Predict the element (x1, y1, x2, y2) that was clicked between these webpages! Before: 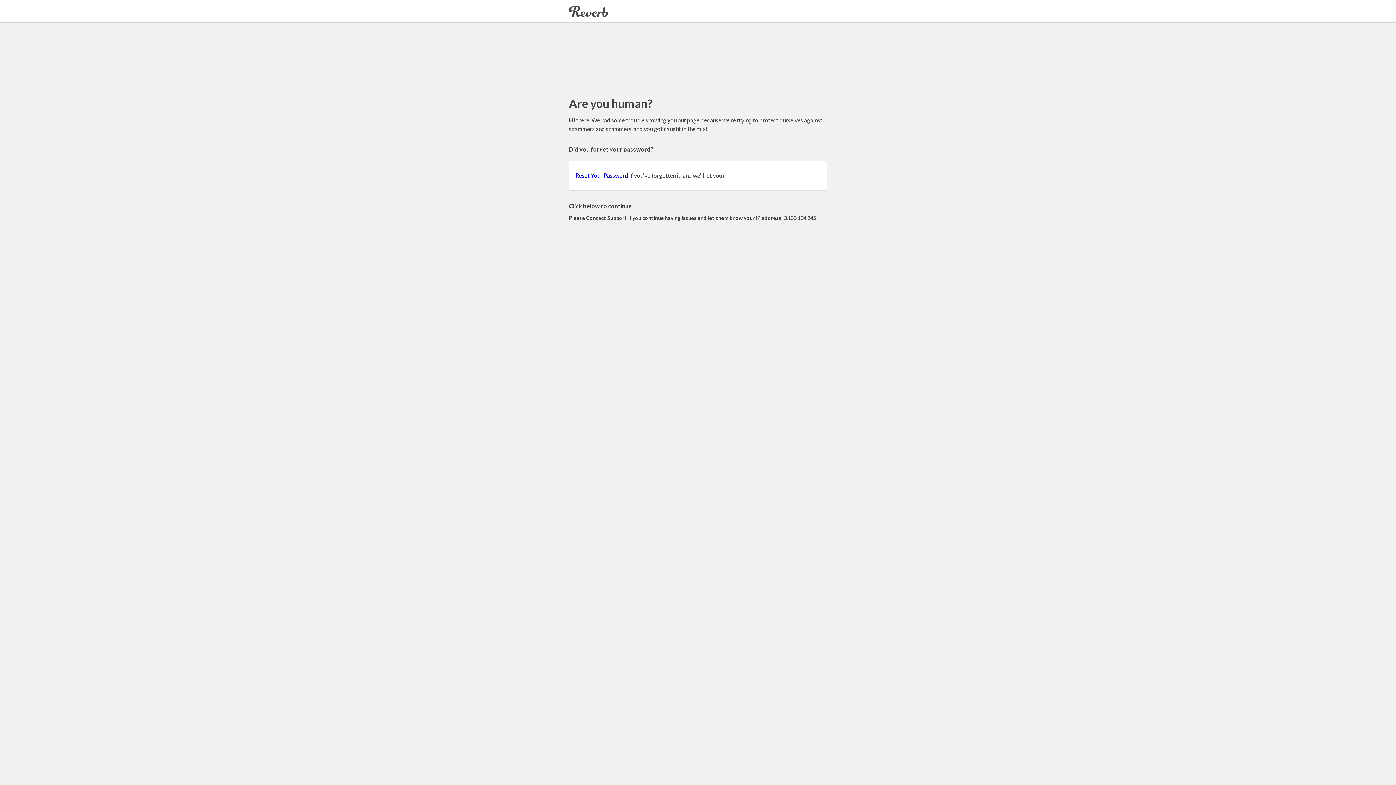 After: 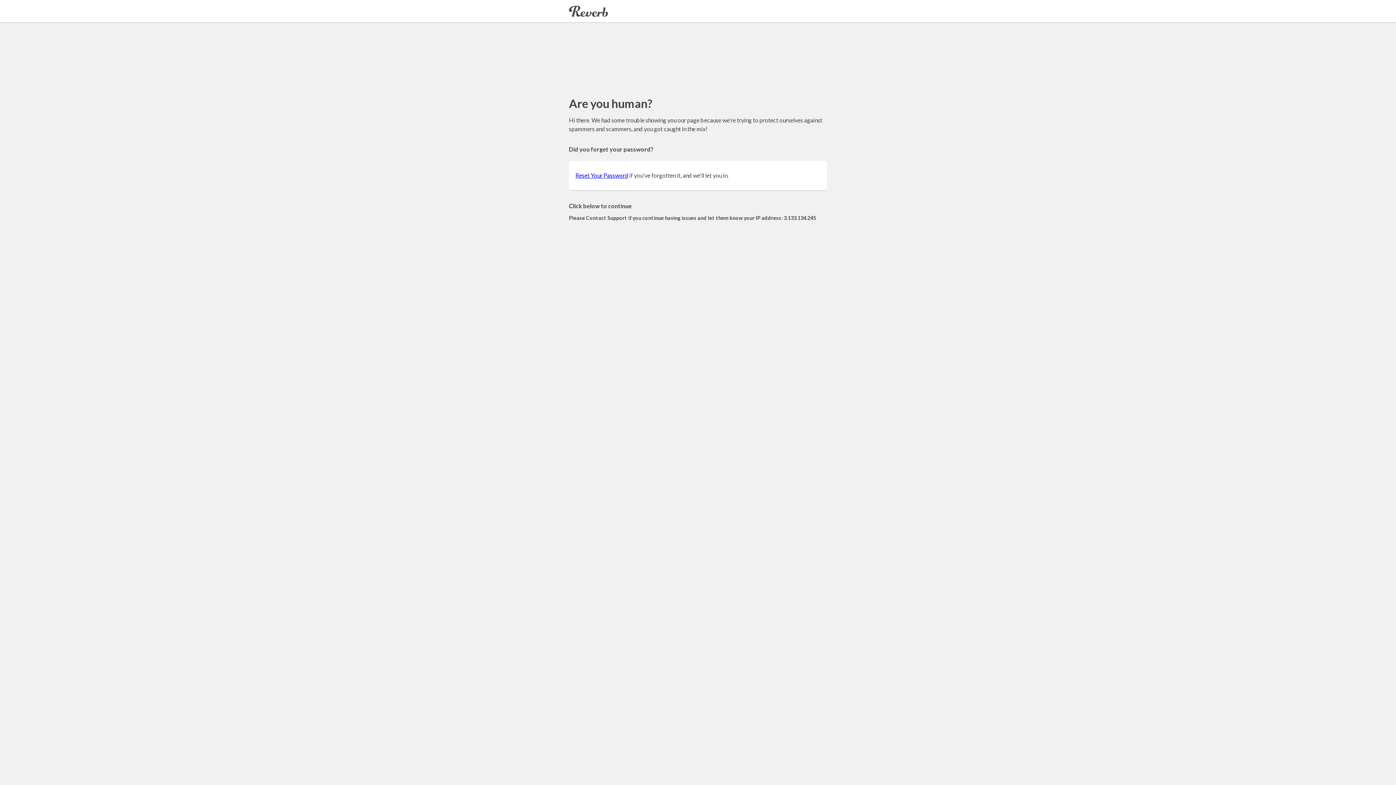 Action: bbox: (575, 172, 628, 178) label: Reset Your Password